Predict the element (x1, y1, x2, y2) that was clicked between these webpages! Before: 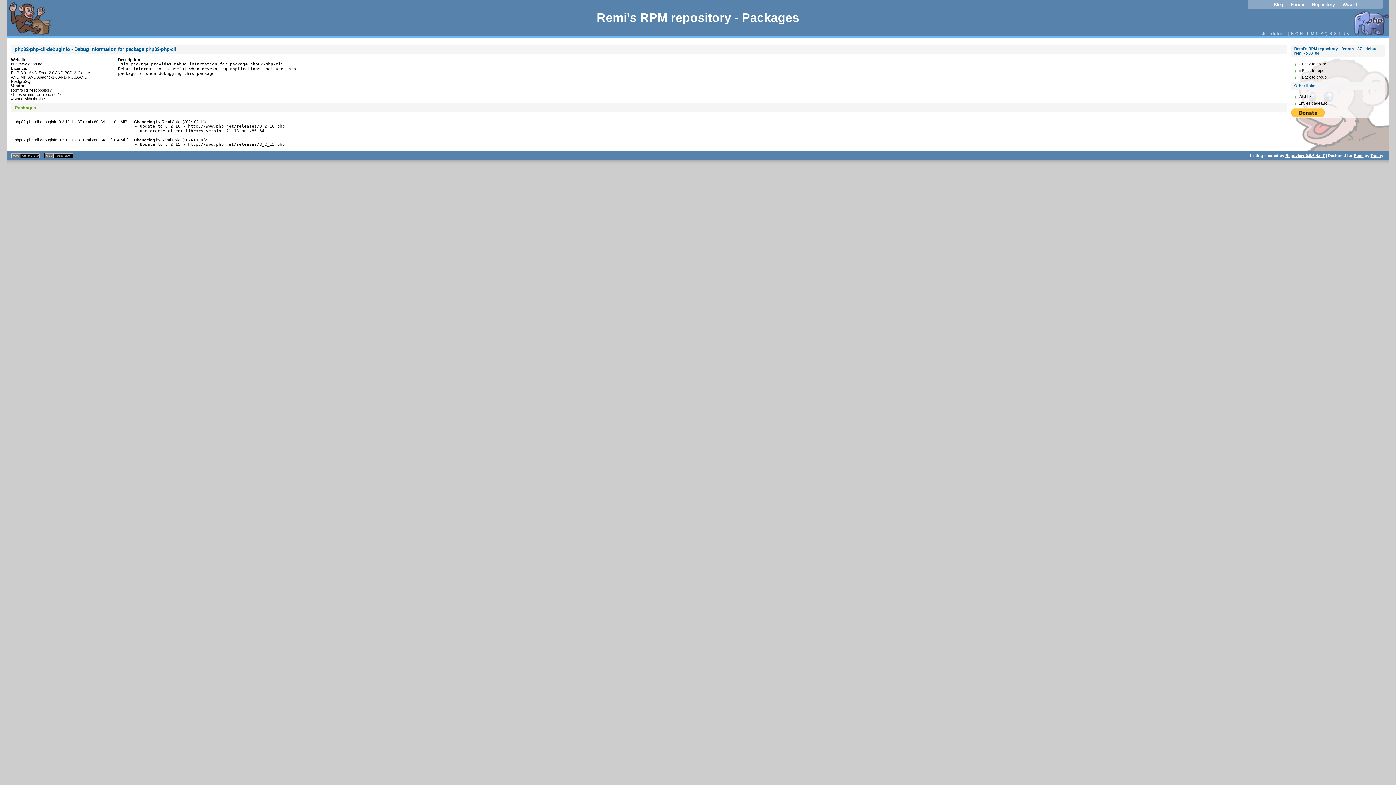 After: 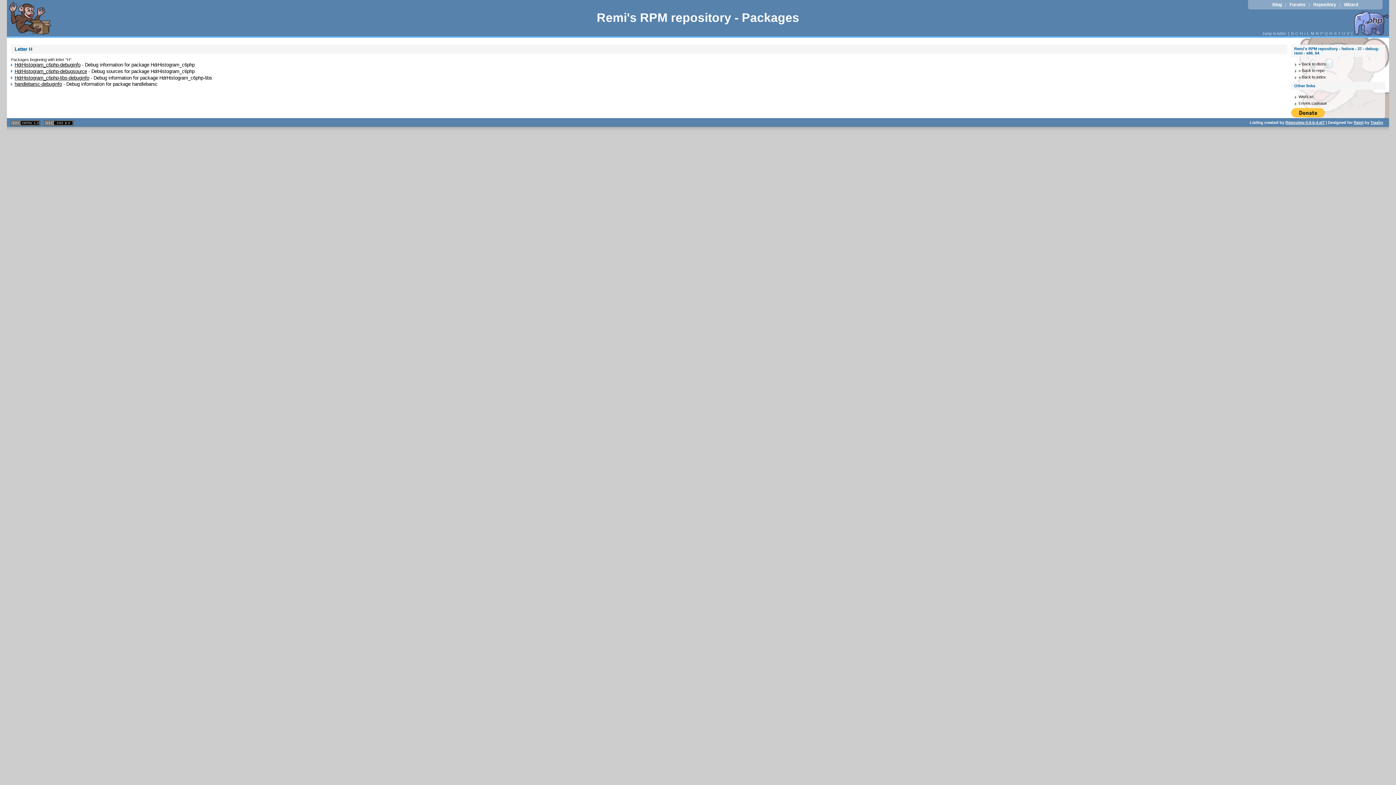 Action: label: H bbox: (1299, 31, 1303, 35)